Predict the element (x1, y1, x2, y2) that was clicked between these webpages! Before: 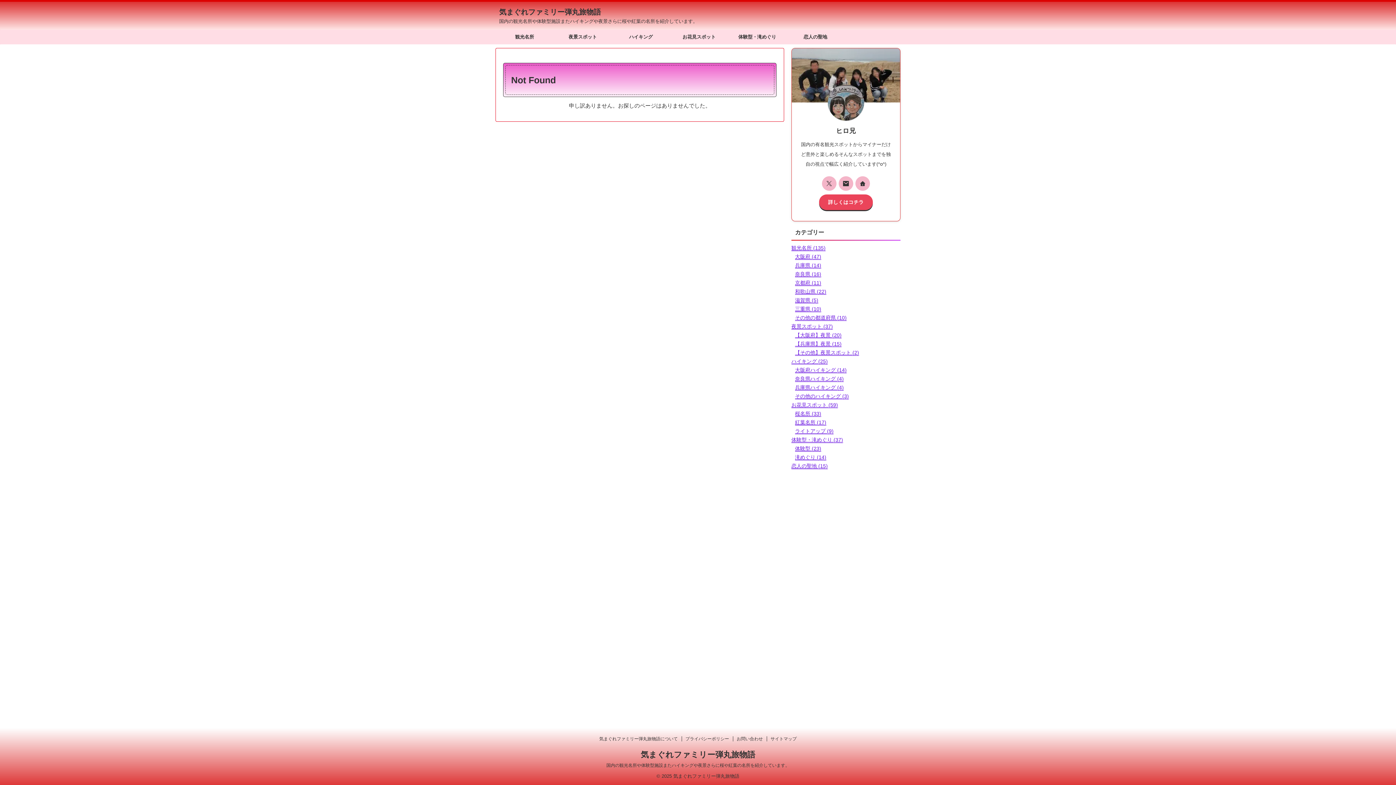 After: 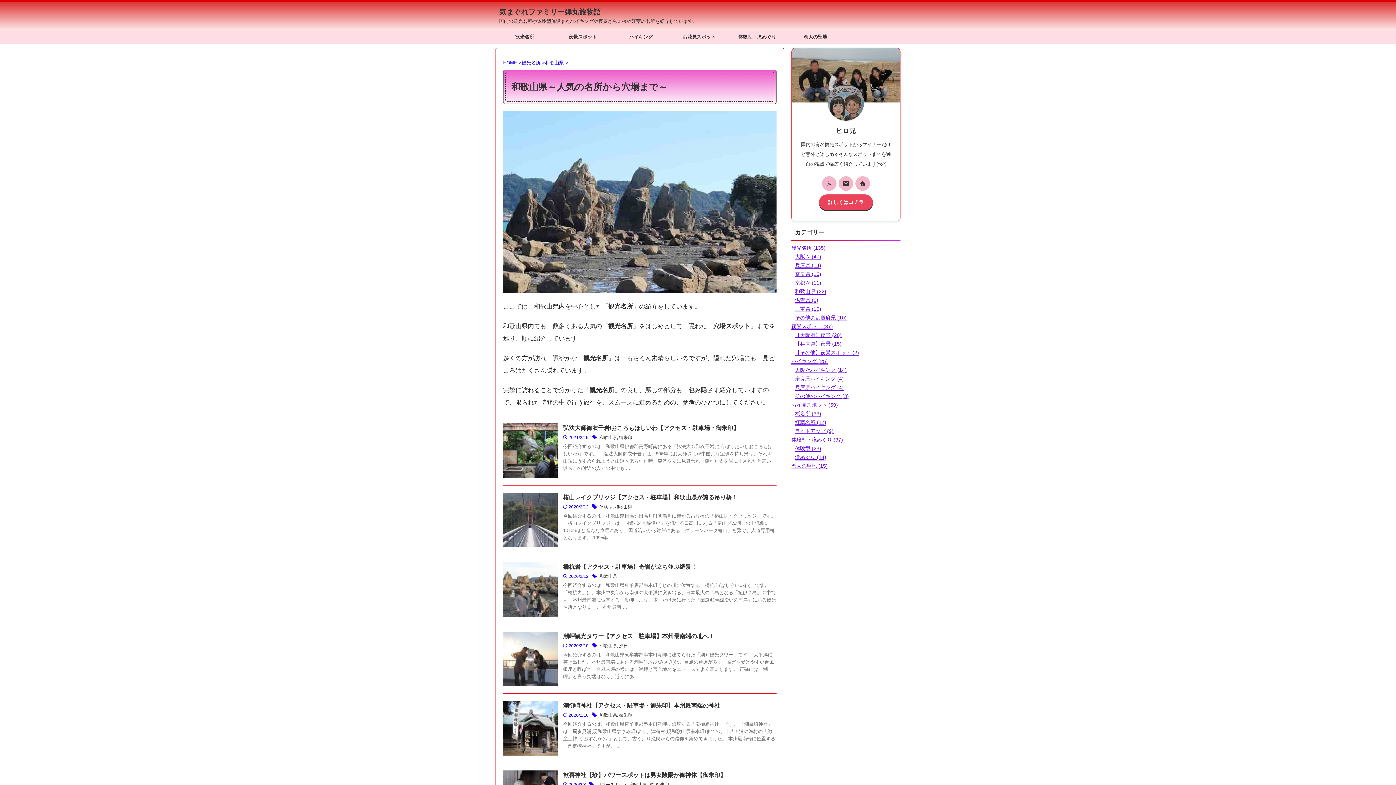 Action: bbox: (795, 288, 826, 294) label: 和歌山県 (22)